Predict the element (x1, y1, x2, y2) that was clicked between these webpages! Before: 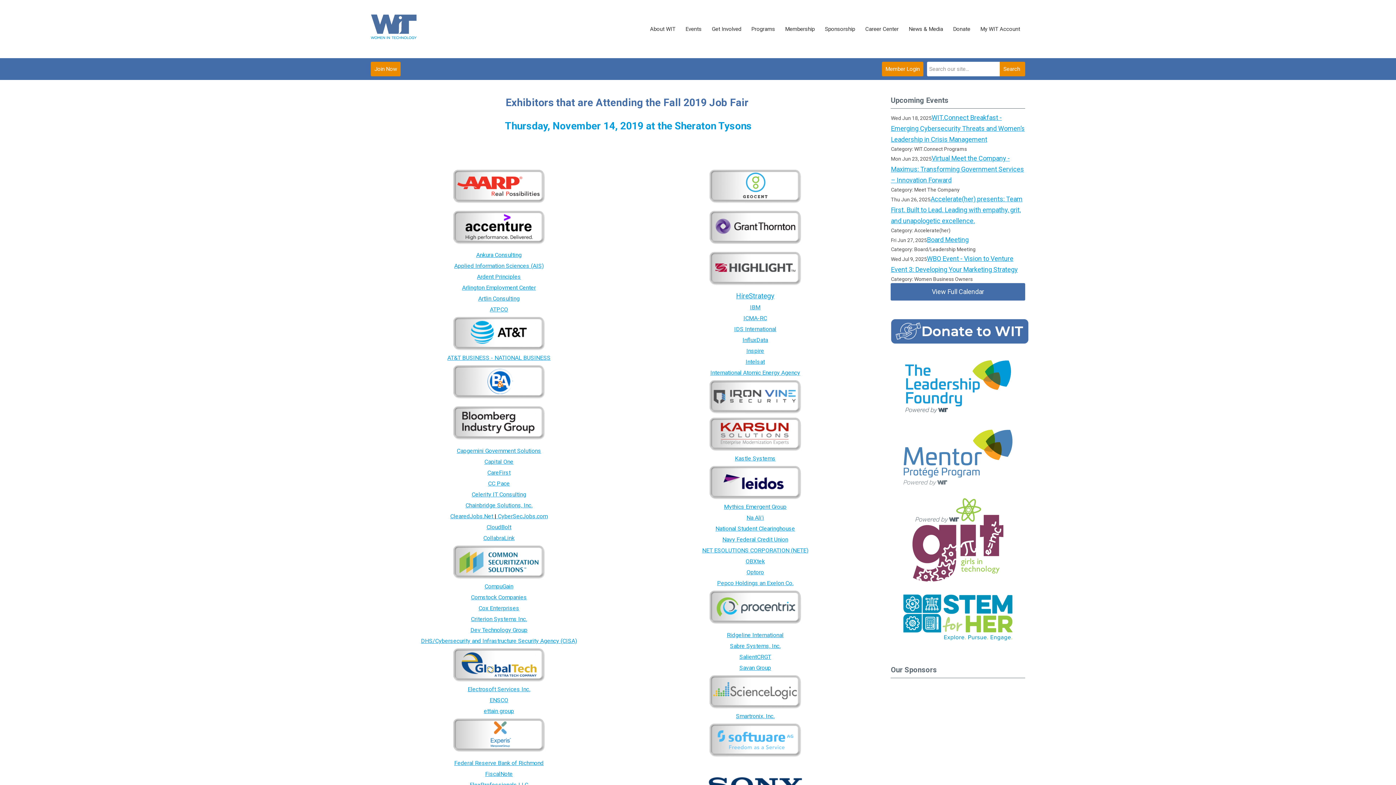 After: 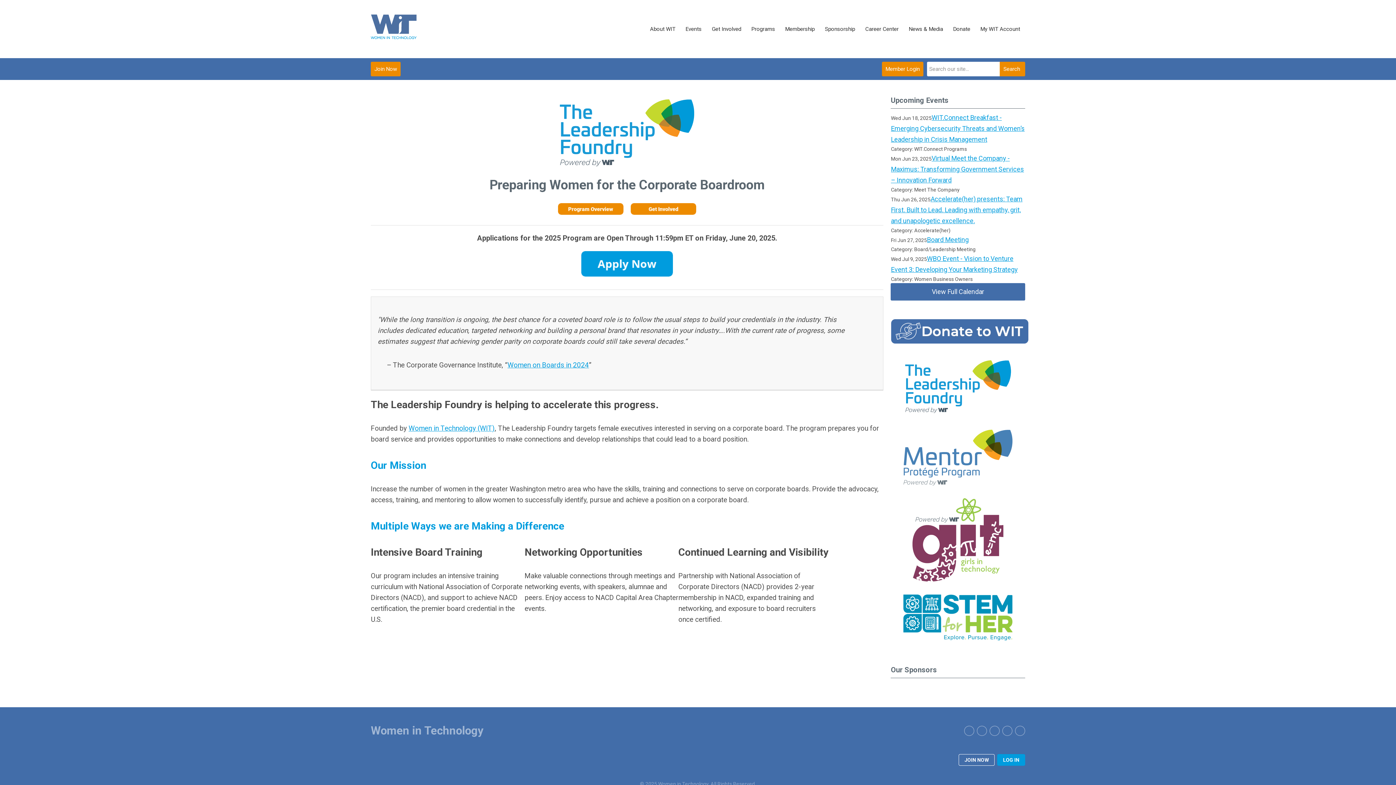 Action: bbox: (900, 410, 1015, 418)